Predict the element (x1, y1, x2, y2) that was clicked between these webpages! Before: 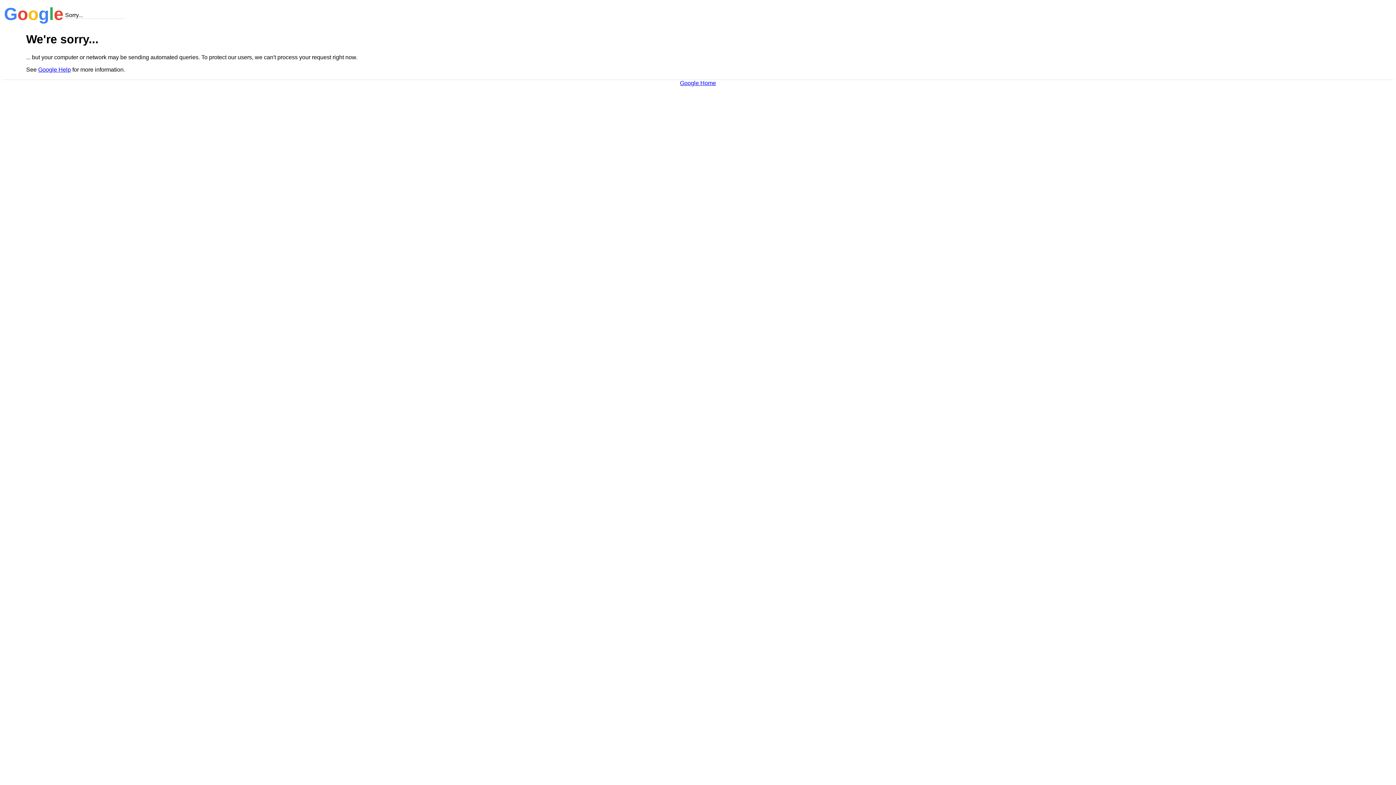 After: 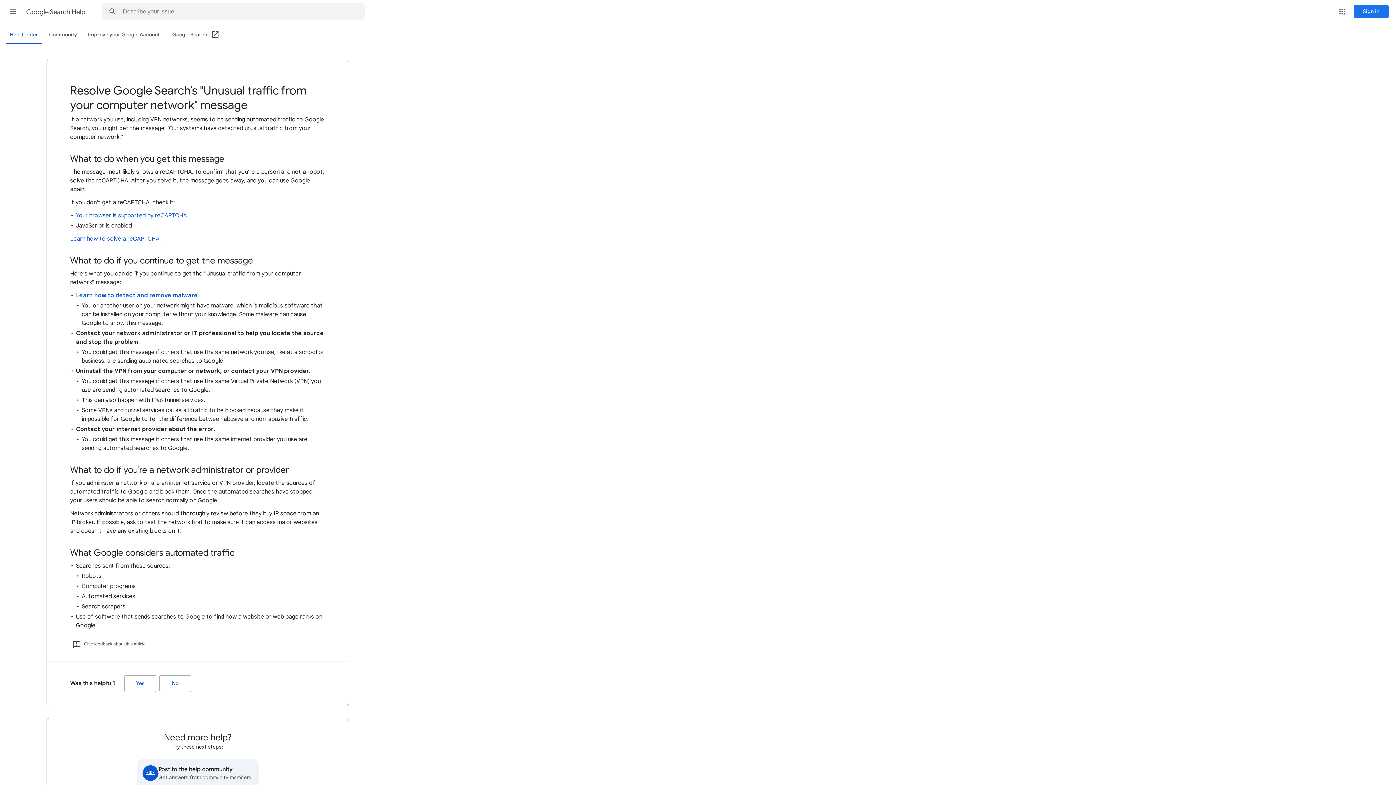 Action: bbox: (38, 66, 70, 72) label: Google Help